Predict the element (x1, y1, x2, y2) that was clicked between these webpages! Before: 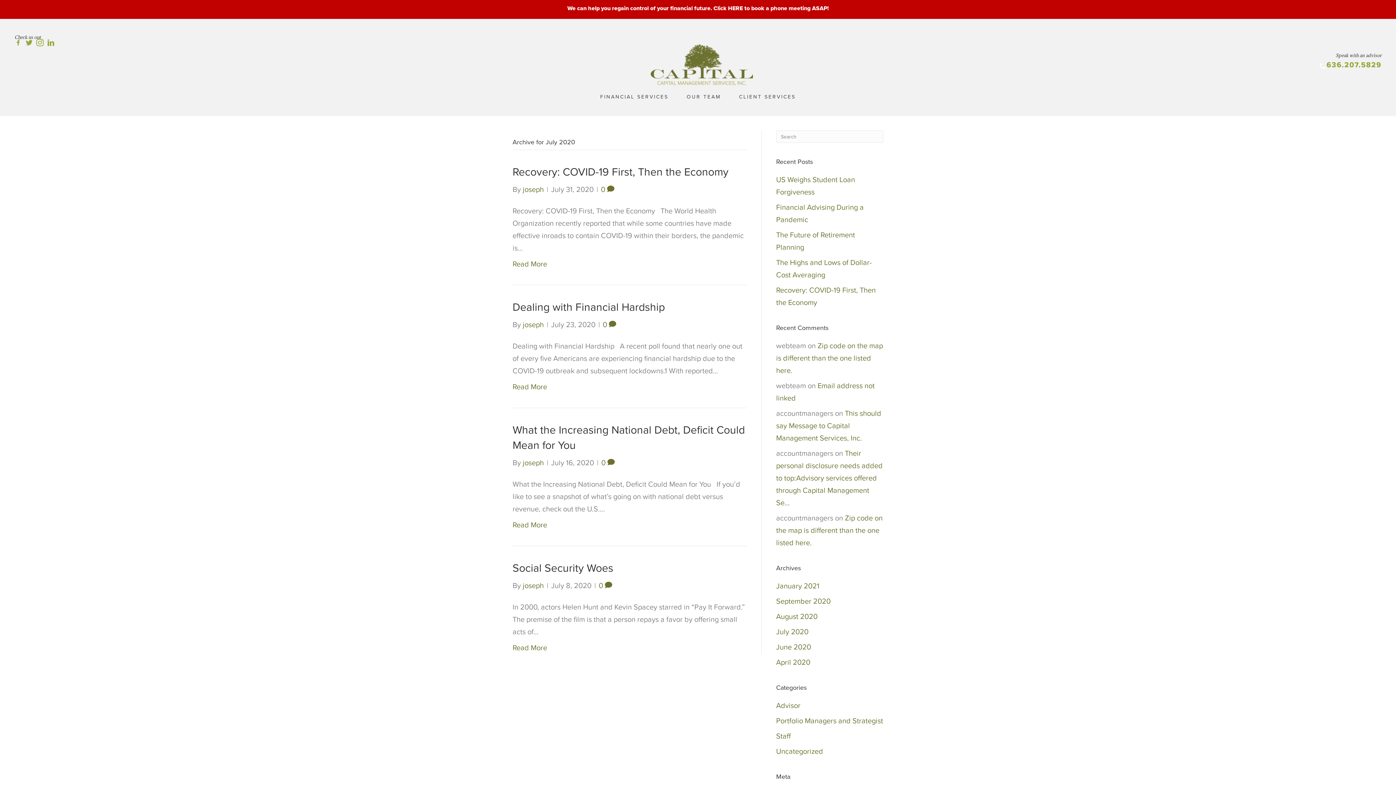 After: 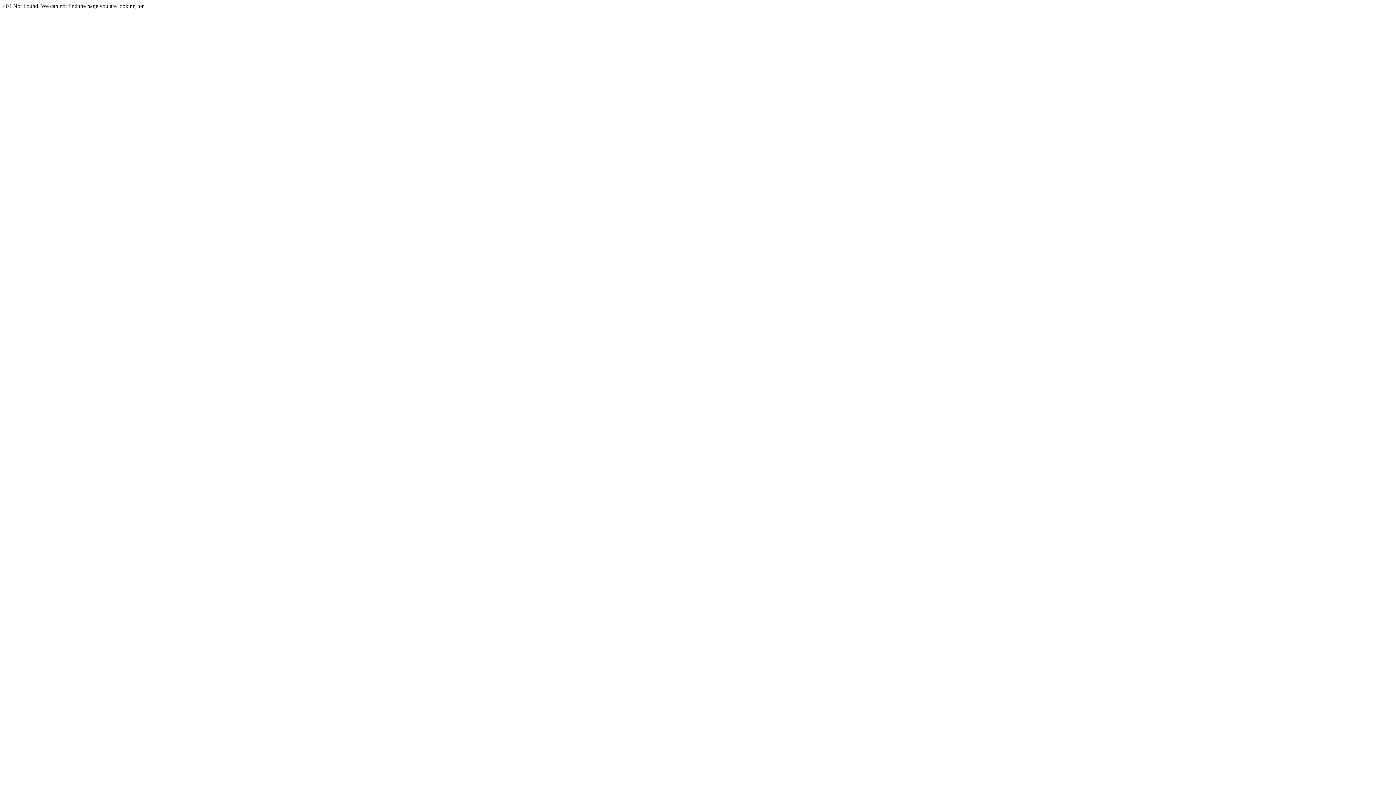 Action: bbox: (776, 409, 881, 442) label: This should say Message to Capital Management Services, Inc.